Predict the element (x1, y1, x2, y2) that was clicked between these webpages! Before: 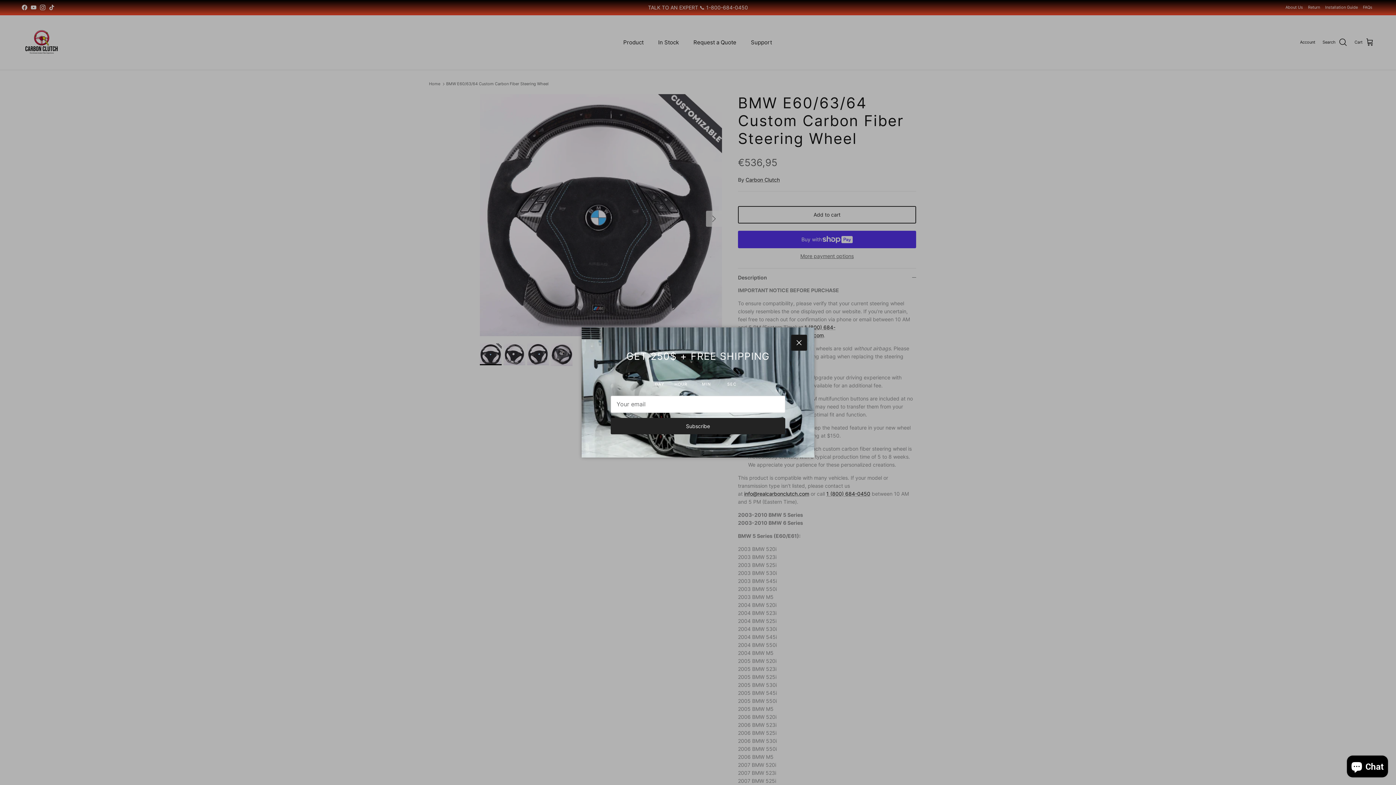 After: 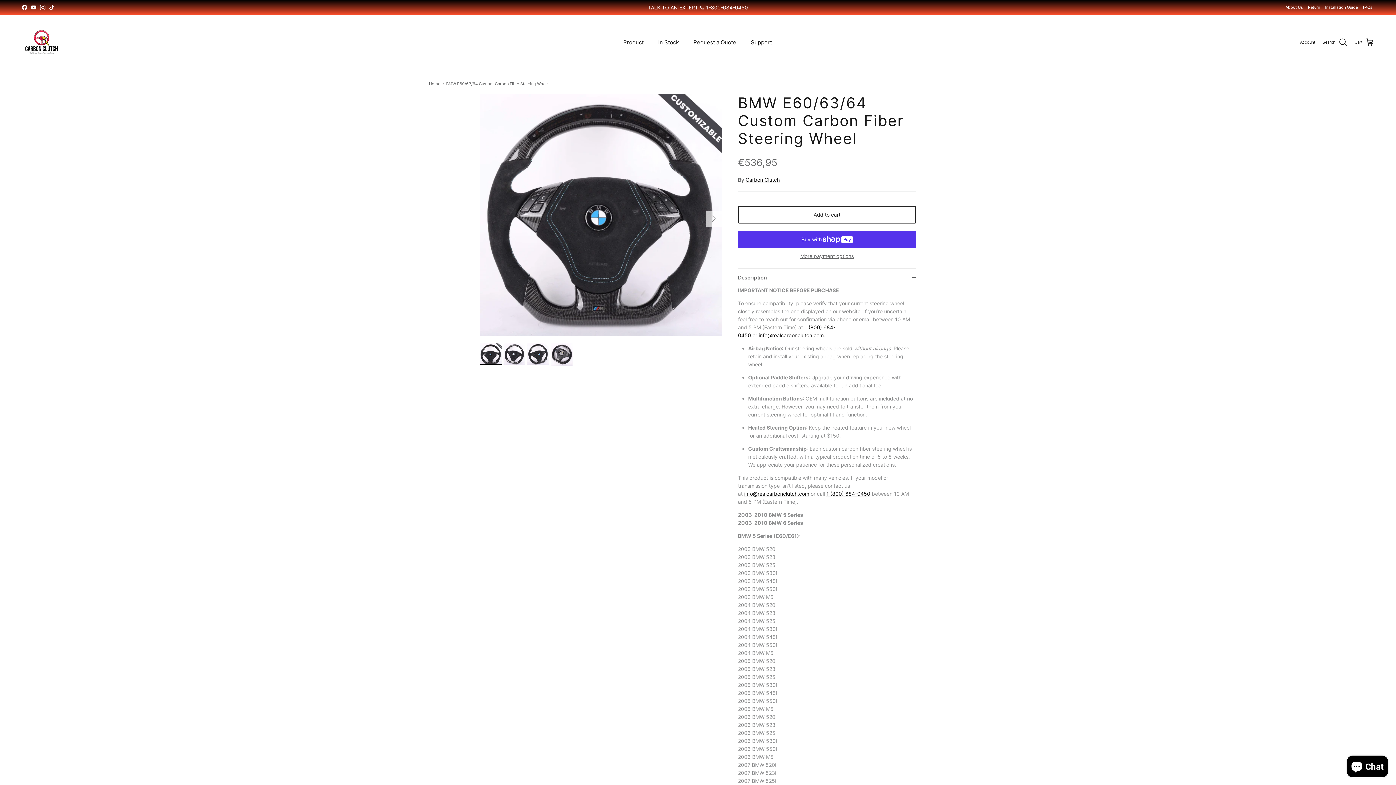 Action: bbox: (781, 340, 796, 355) label: Close